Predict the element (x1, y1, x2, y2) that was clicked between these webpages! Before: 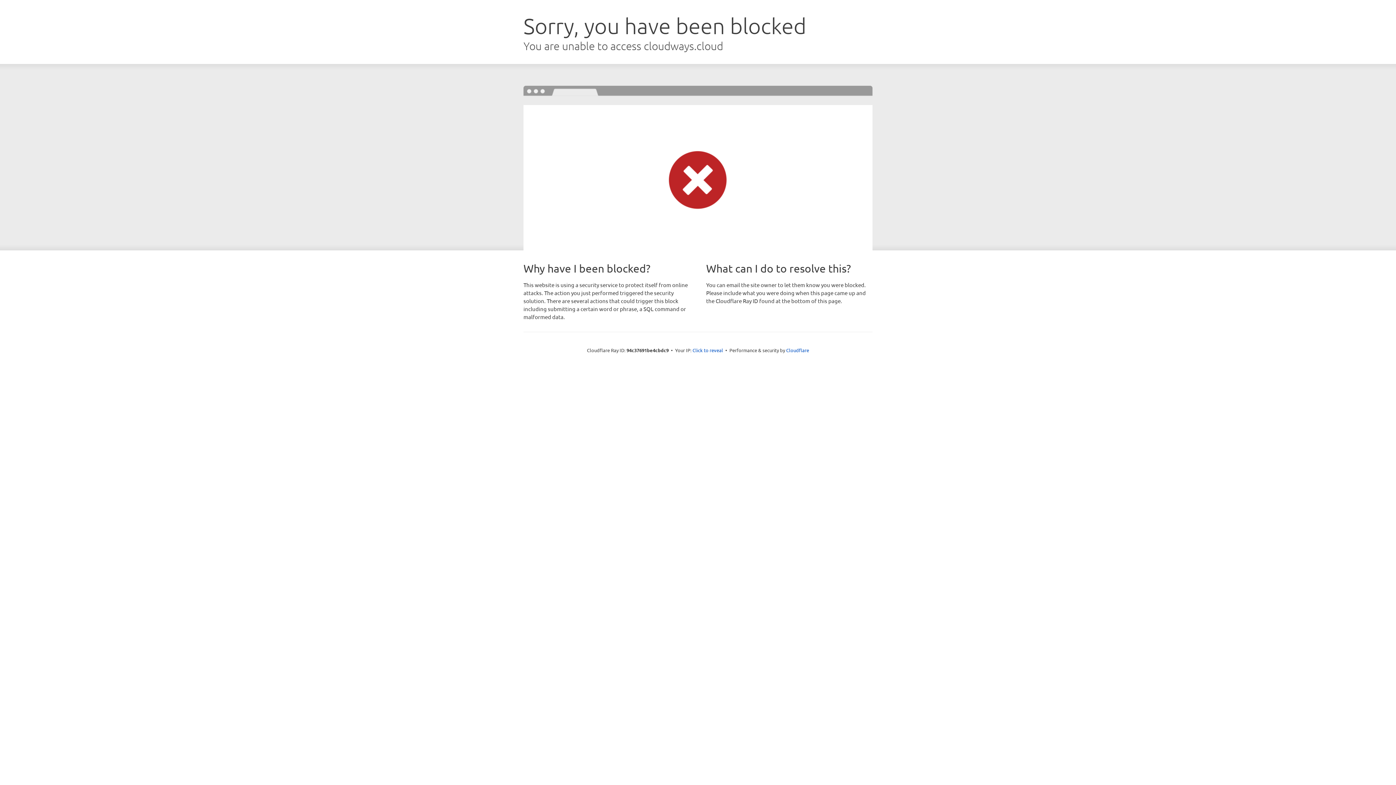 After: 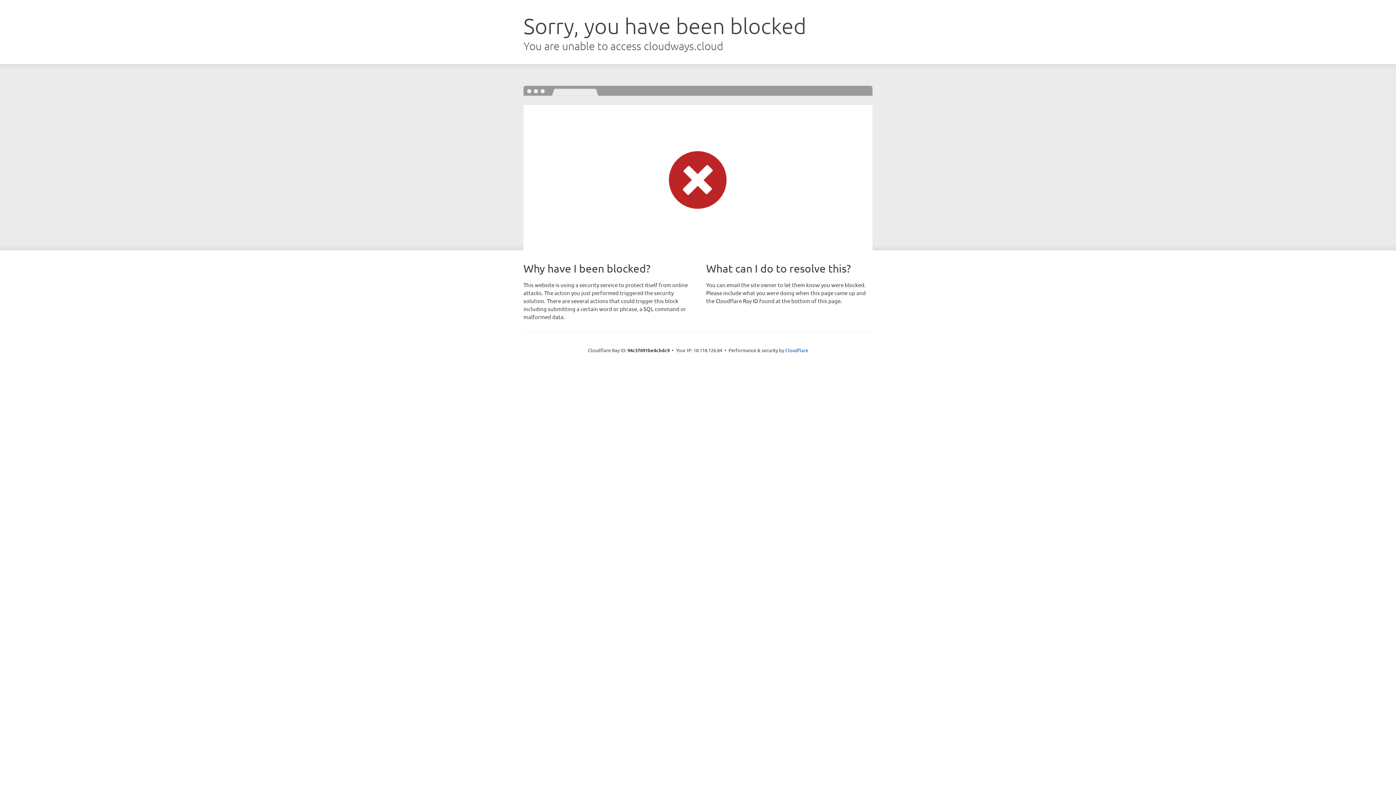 Action: bbox: (692, 346, 723, 353) label: Click to reveal